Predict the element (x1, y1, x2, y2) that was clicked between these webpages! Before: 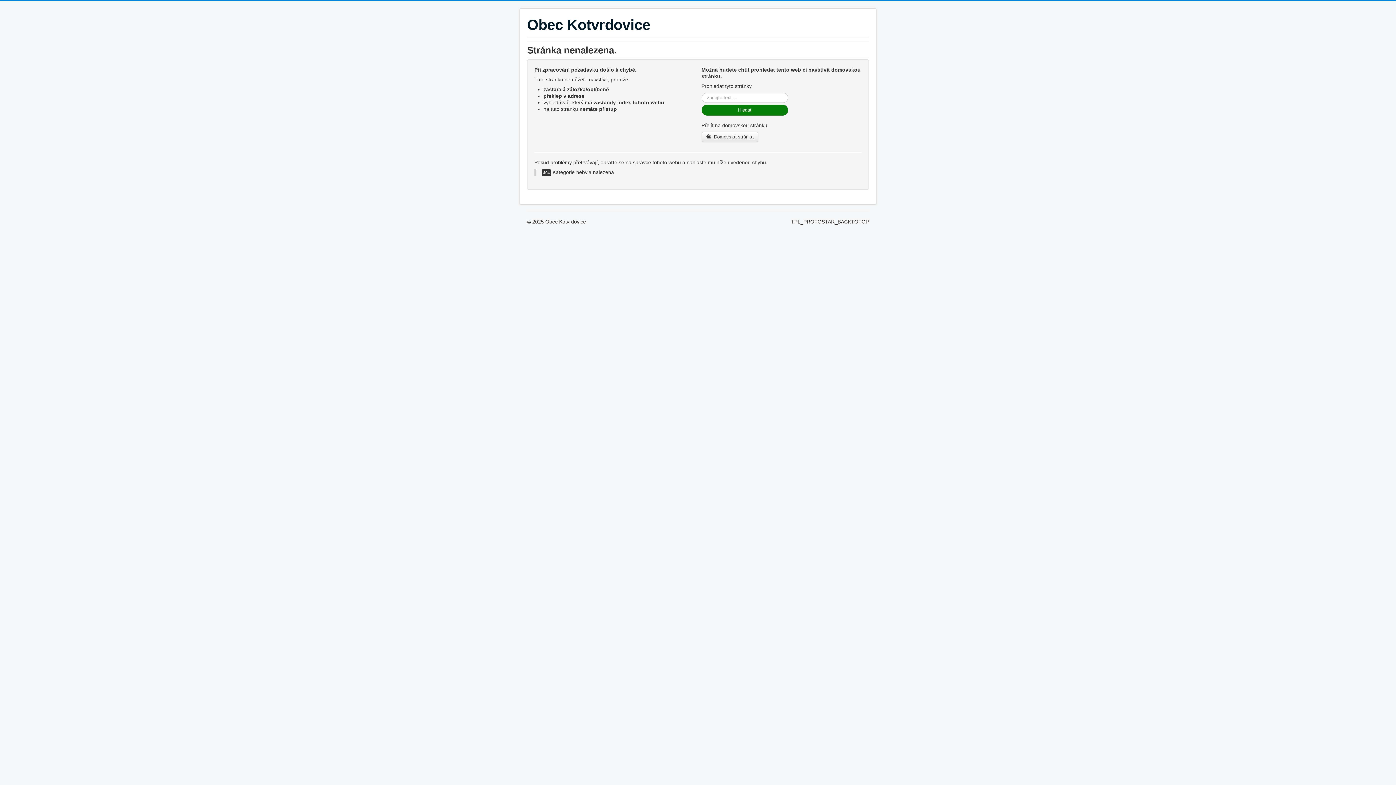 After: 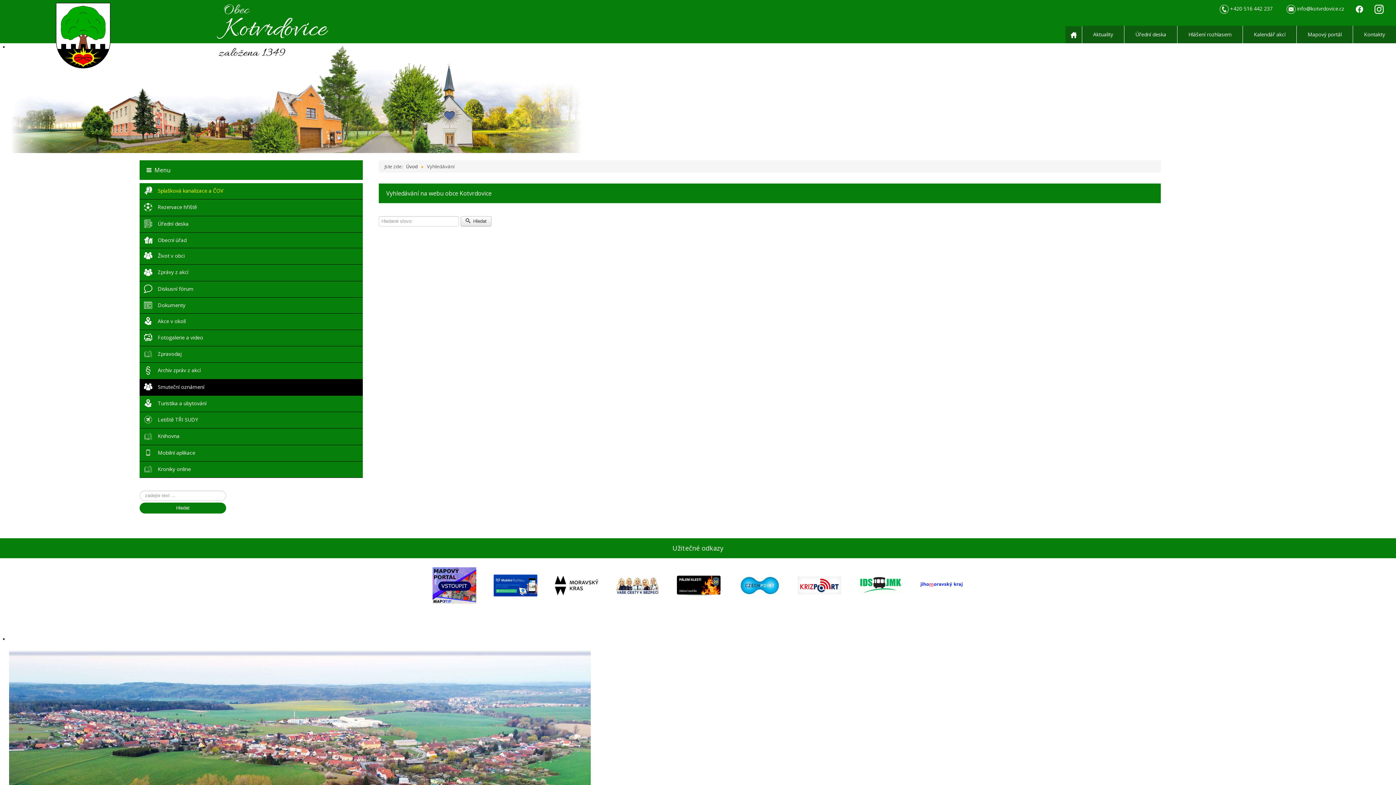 Action: label: Hledat bbox: (701, 104, 788, 115)